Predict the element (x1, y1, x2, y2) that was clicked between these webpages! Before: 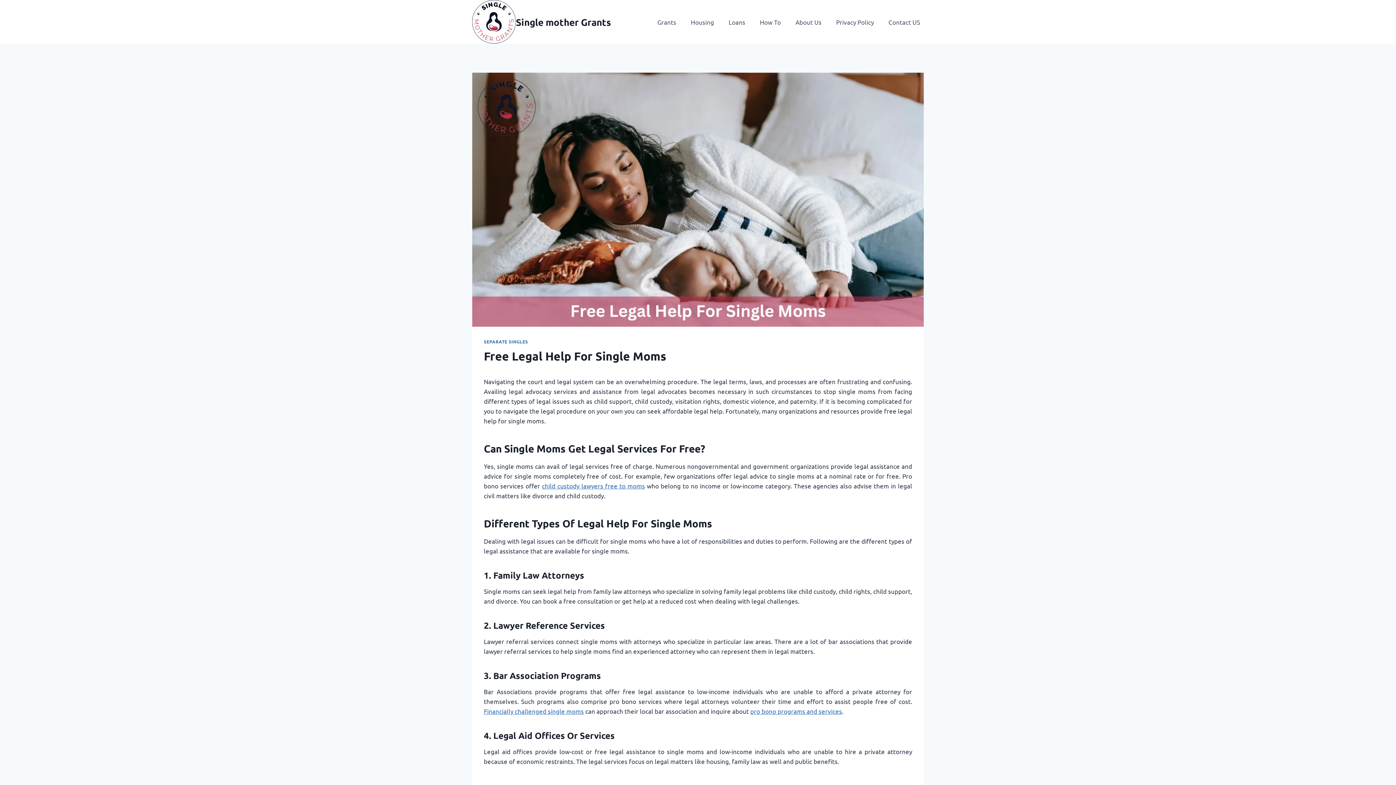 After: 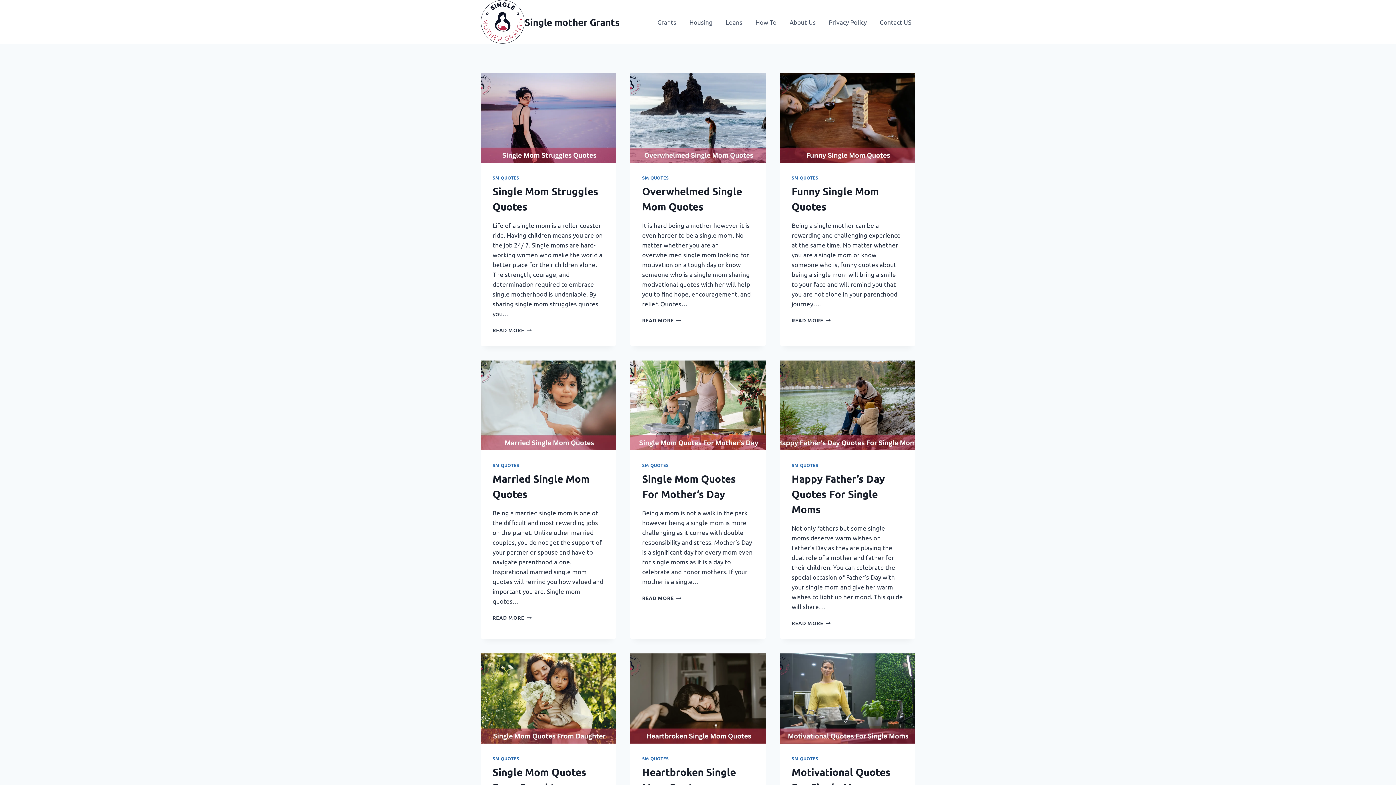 Action: bbox: (484, 707, 584, 715) label: Financially challenged single moms